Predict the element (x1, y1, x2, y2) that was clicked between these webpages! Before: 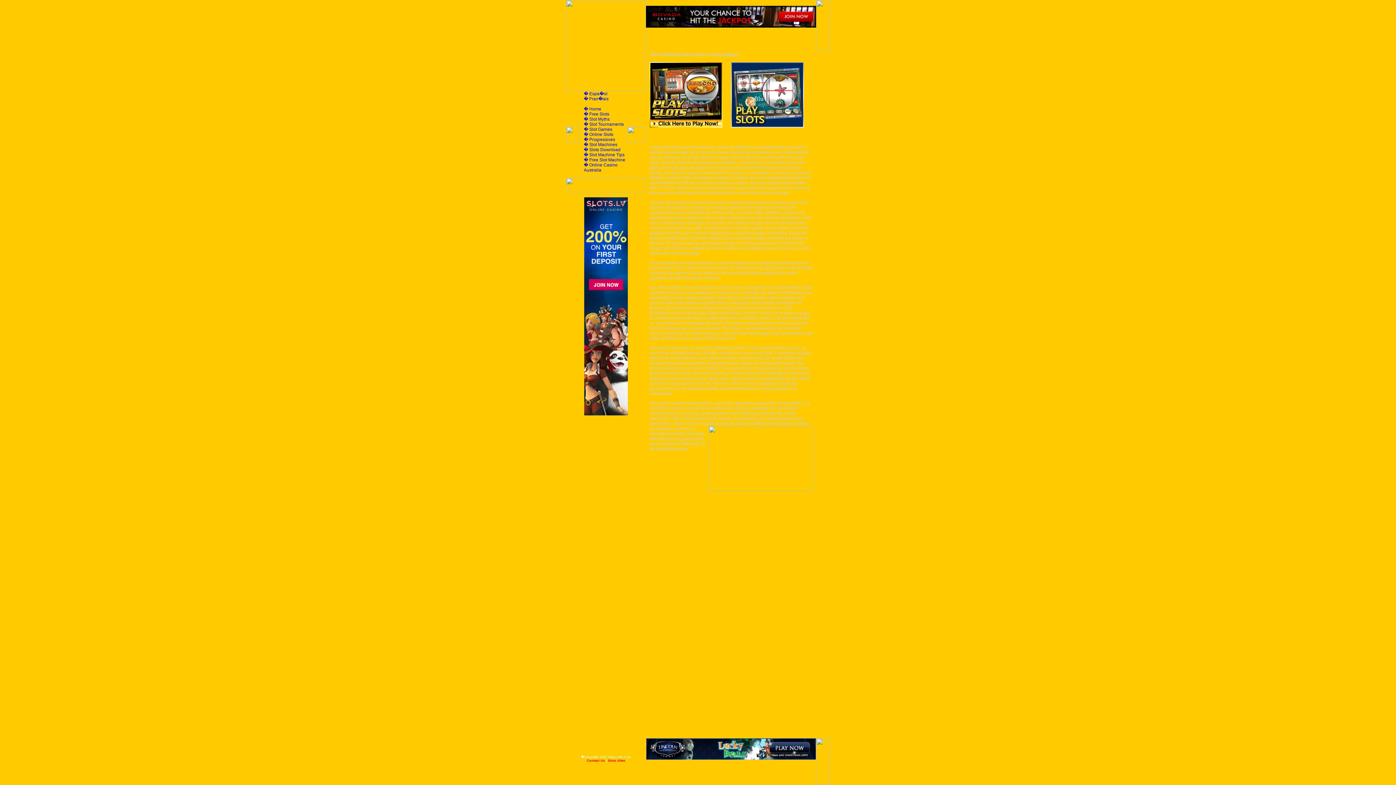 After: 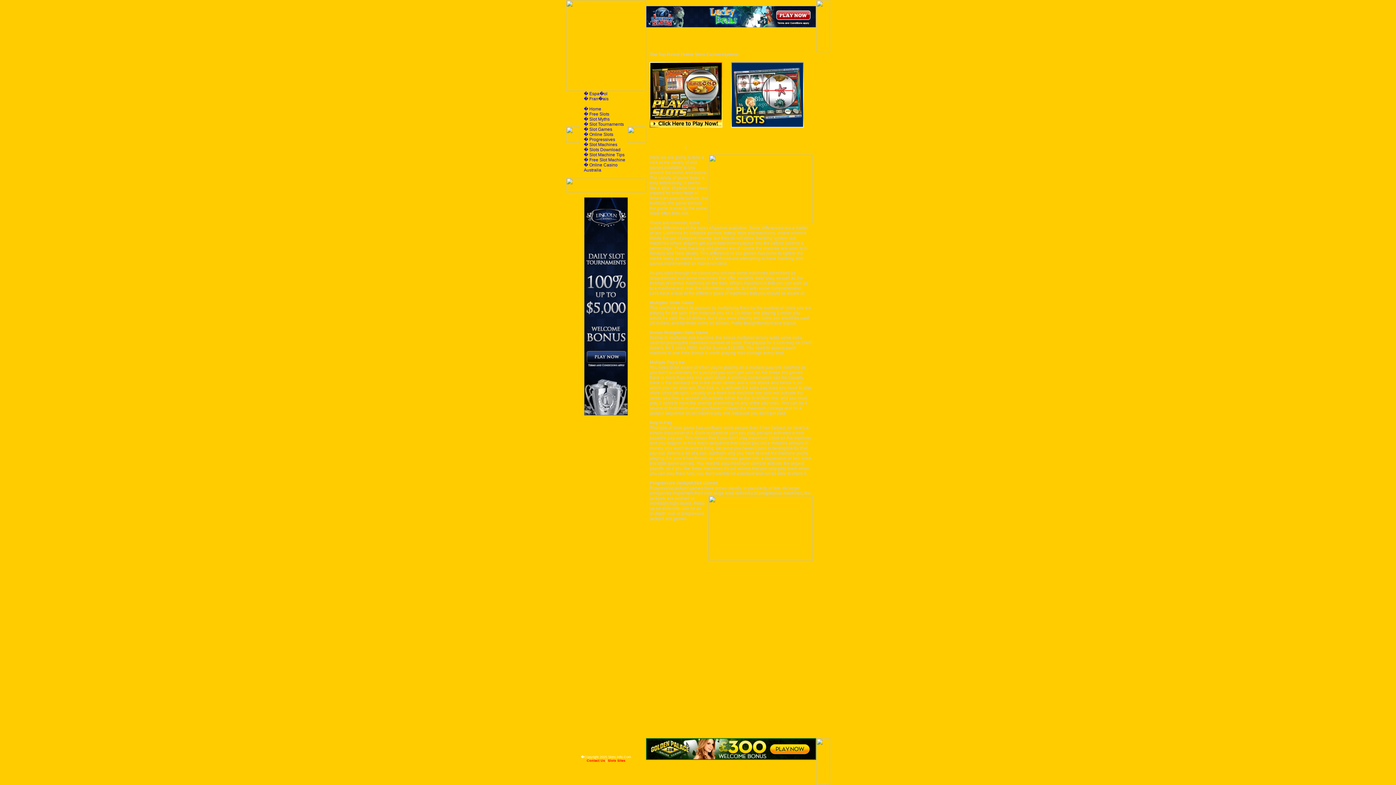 Action: bbox: (589, 126, 612, 132) label: Slot Games